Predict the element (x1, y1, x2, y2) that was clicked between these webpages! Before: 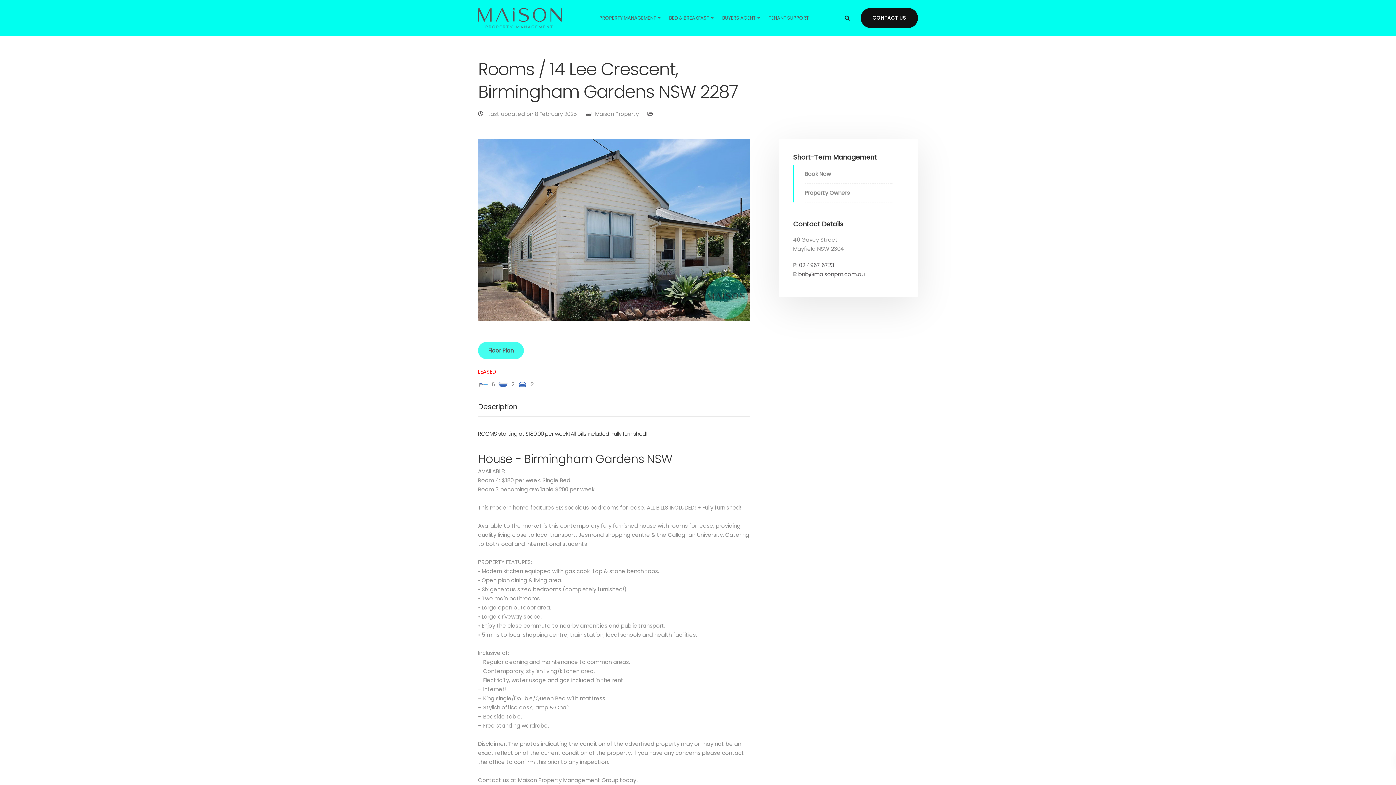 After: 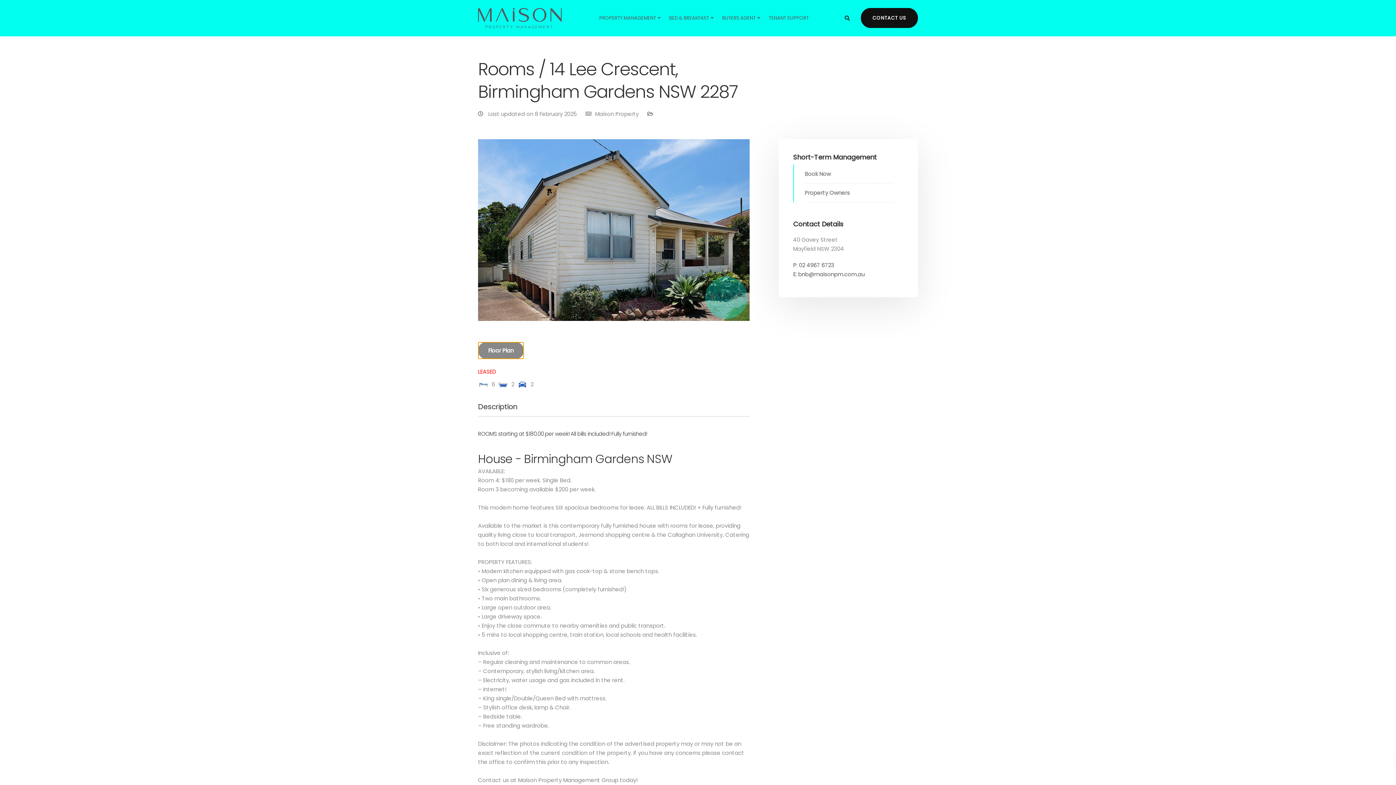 Action: bbox: (478, 342, 524, 359) label: Floor Plan